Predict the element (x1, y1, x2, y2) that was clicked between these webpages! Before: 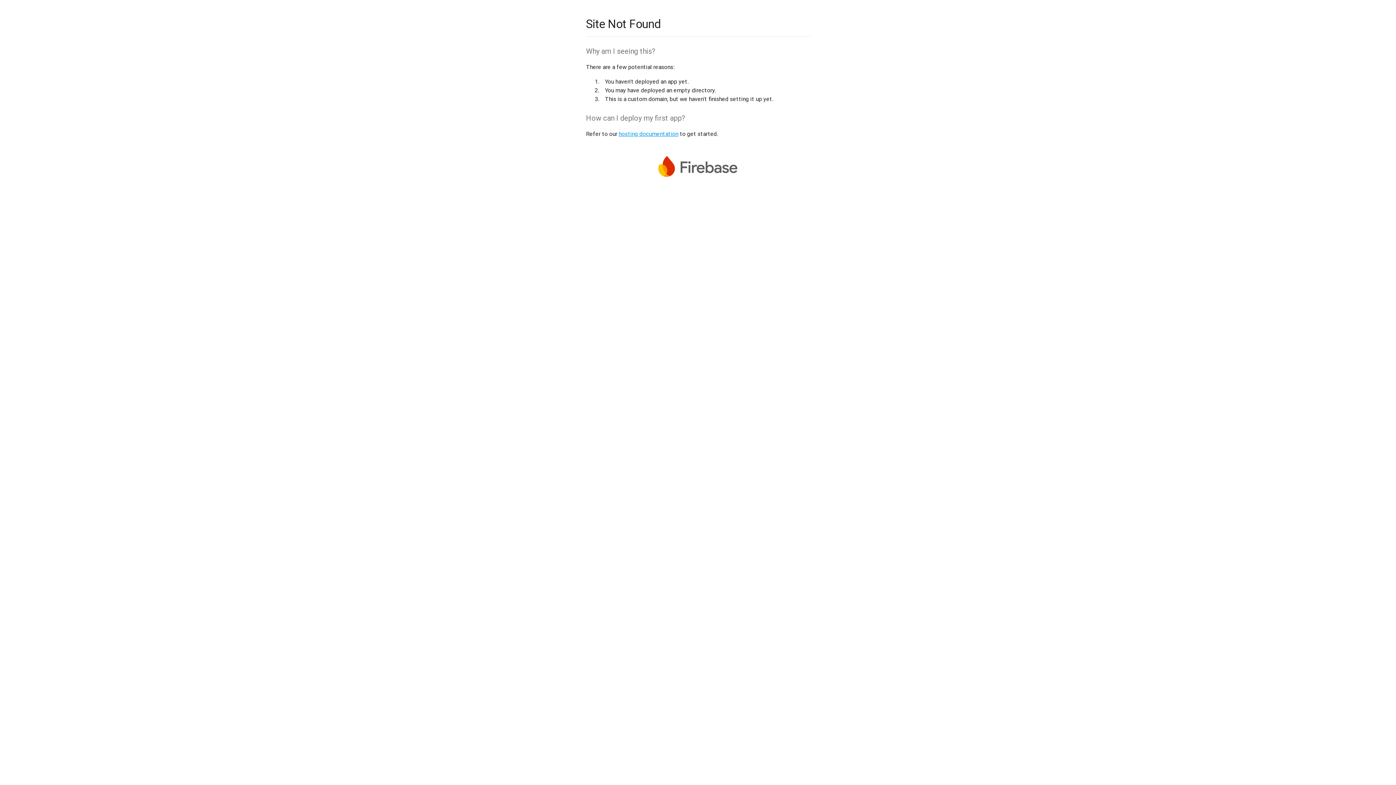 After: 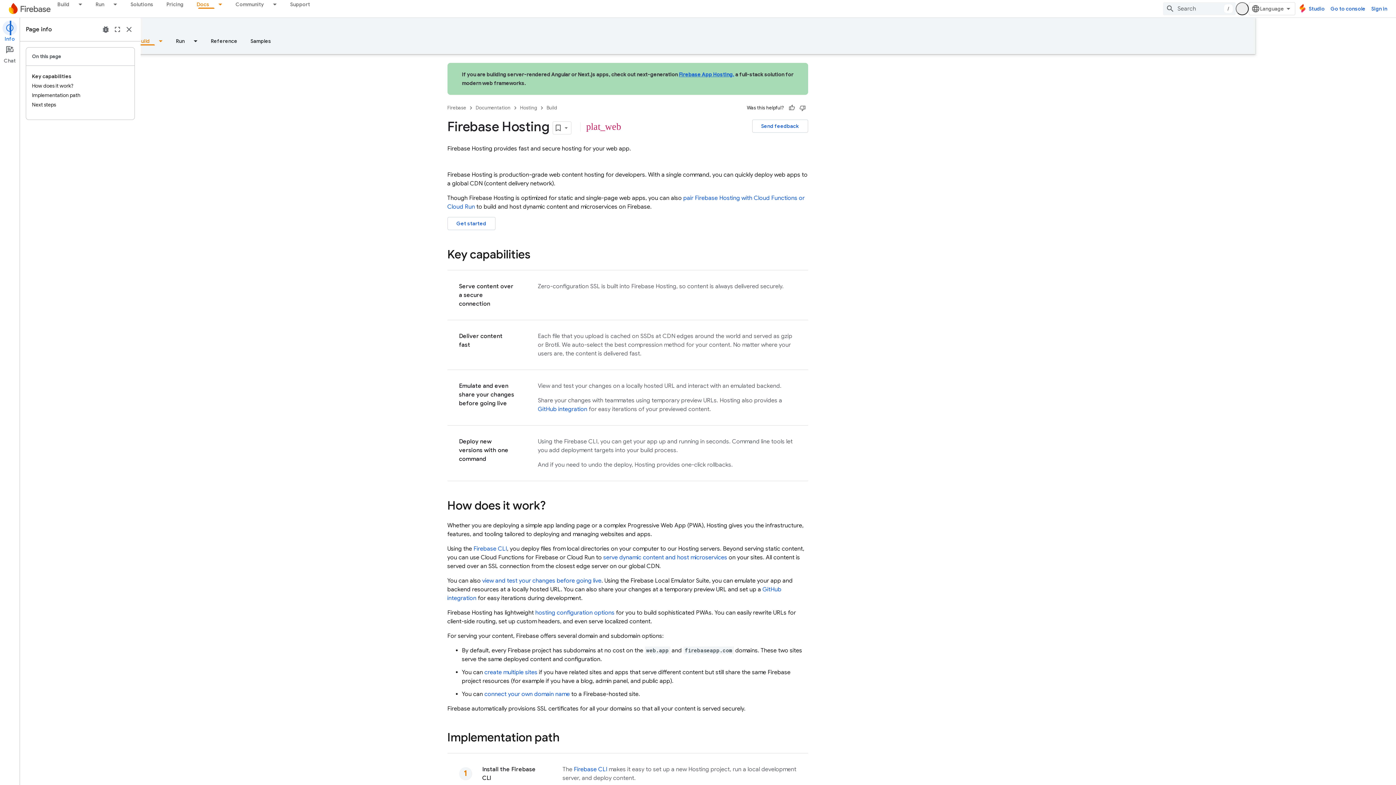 Action: label: hosting documentation bbox: (618, 130, 678, 137)